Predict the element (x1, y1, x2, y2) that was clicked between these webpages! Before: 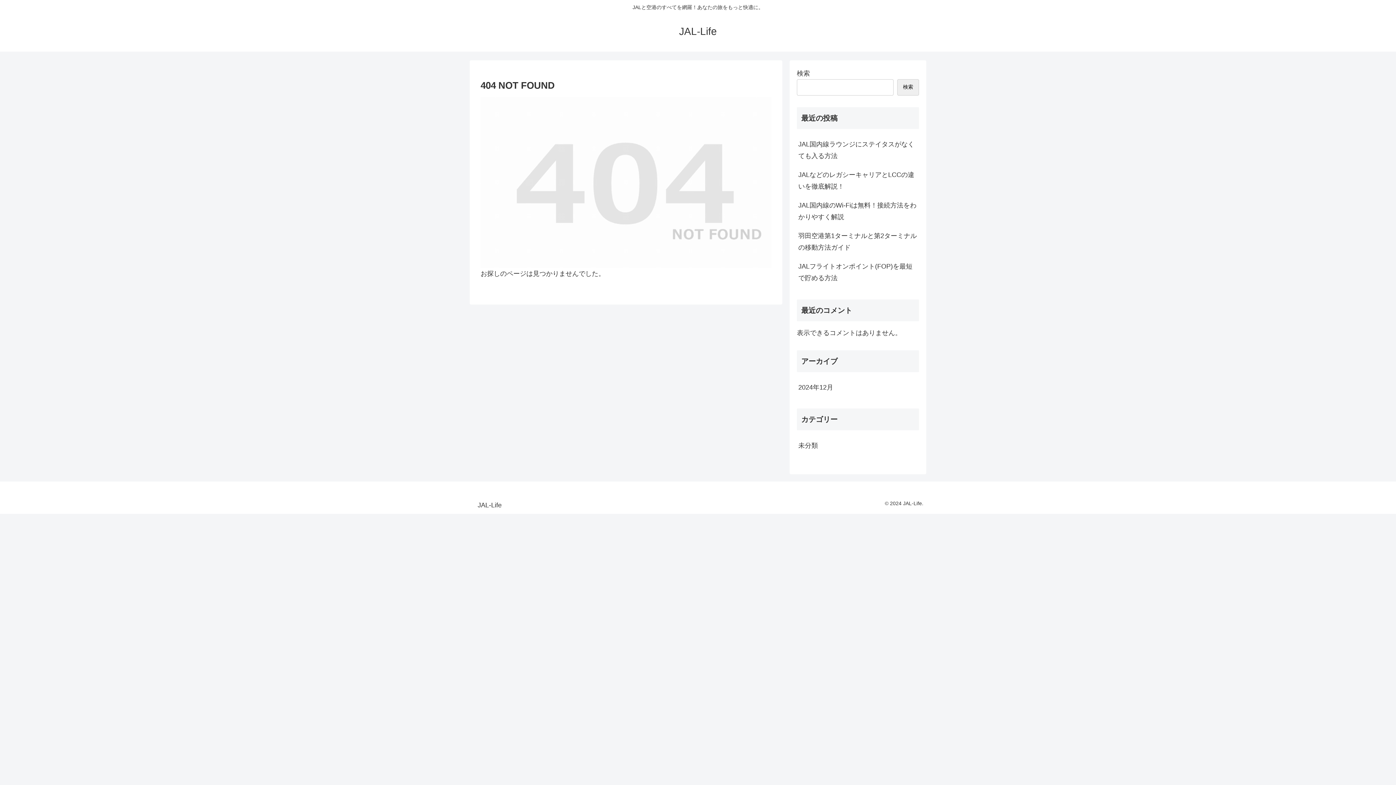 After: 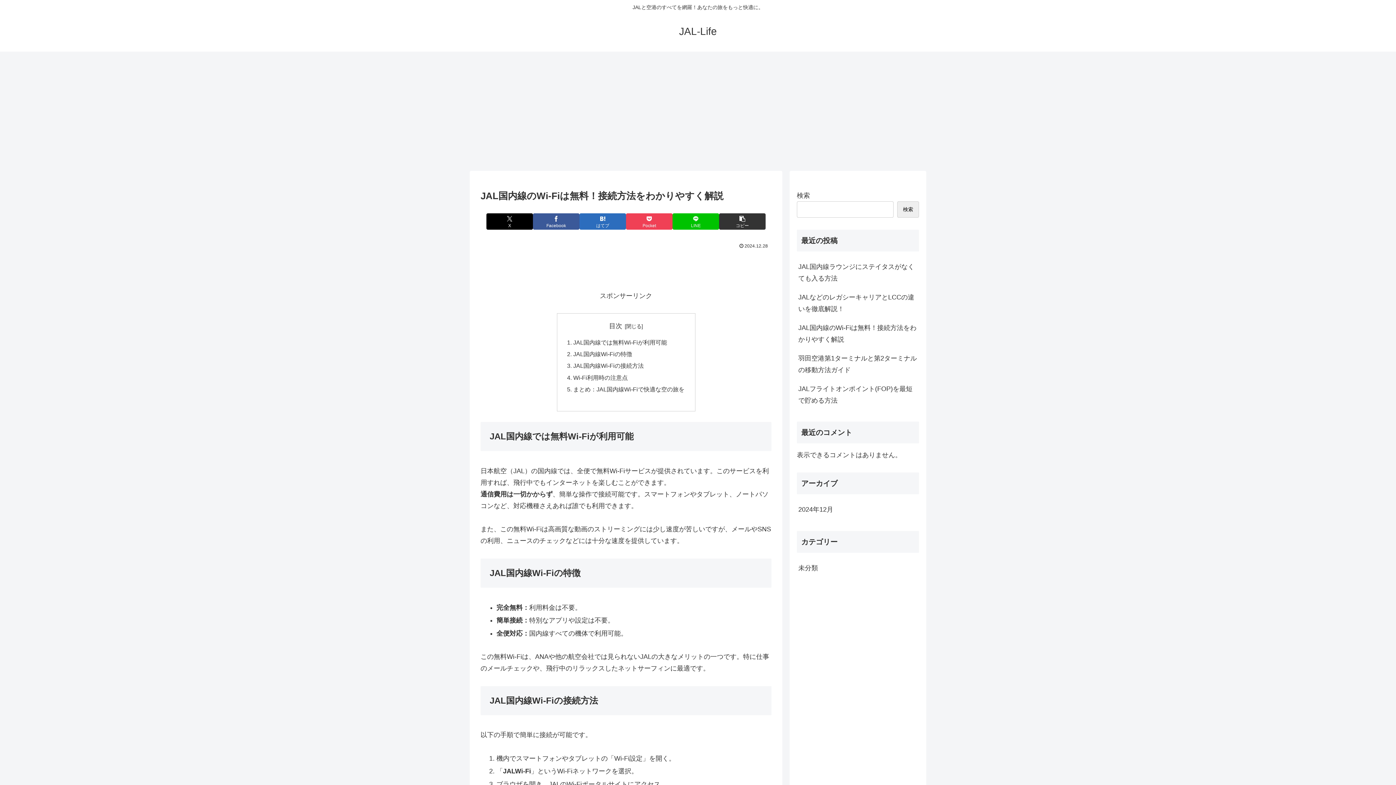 Action: bbox: (797, 196, 919, 226) label: JAL国内線のWi-Fiは無料！接続方法をわかりやすく解説